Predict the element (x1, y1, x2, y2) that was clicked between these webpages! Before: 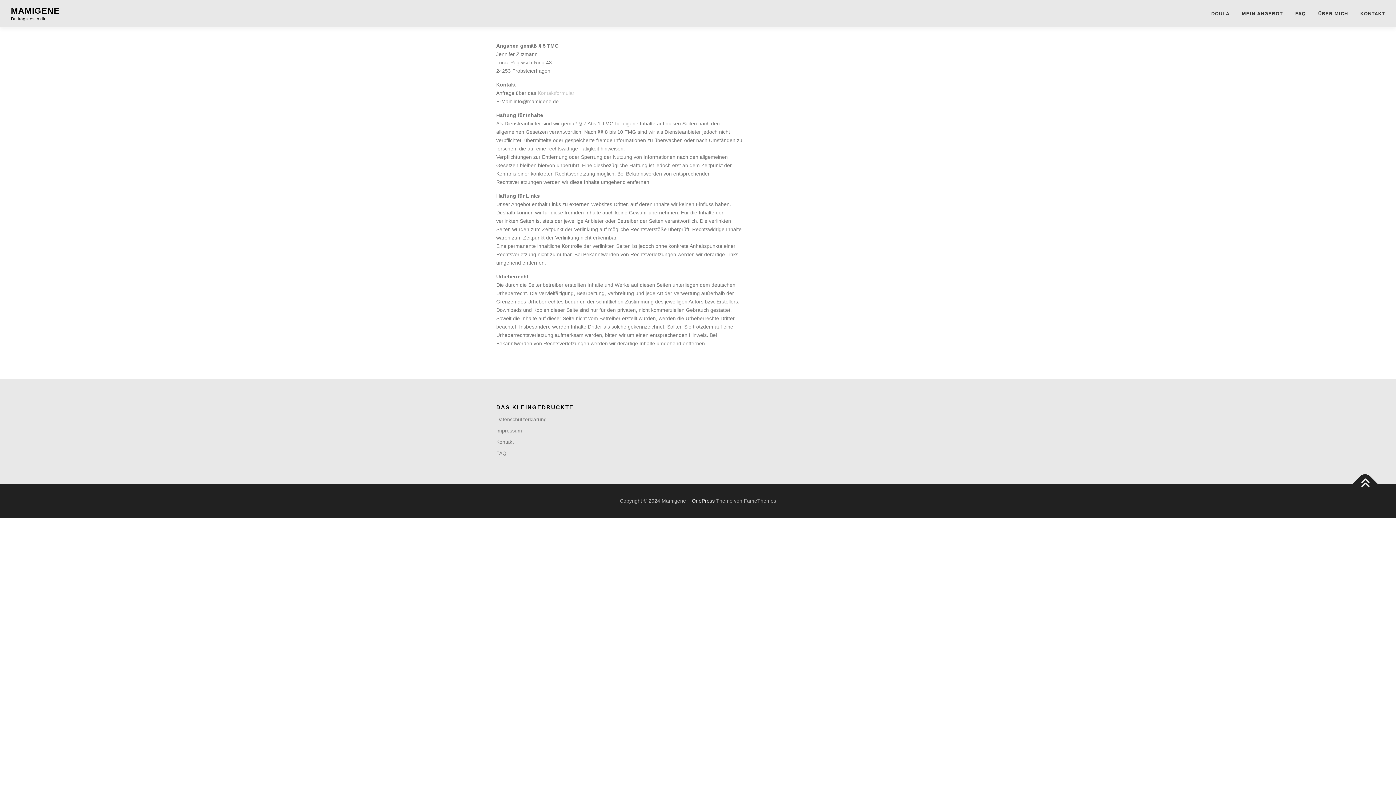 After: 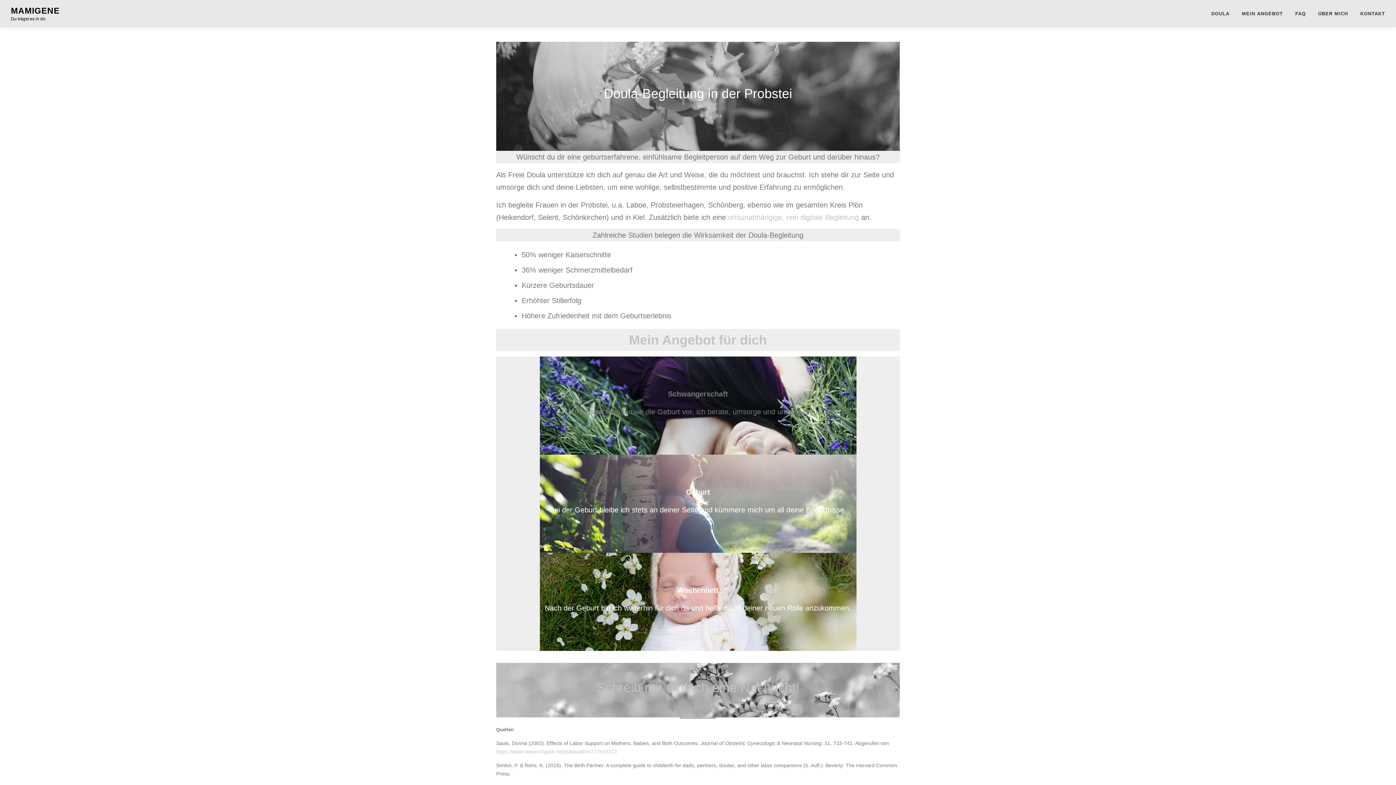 Action: bbox: (1205, 0, 1236, 27) label: DOULA